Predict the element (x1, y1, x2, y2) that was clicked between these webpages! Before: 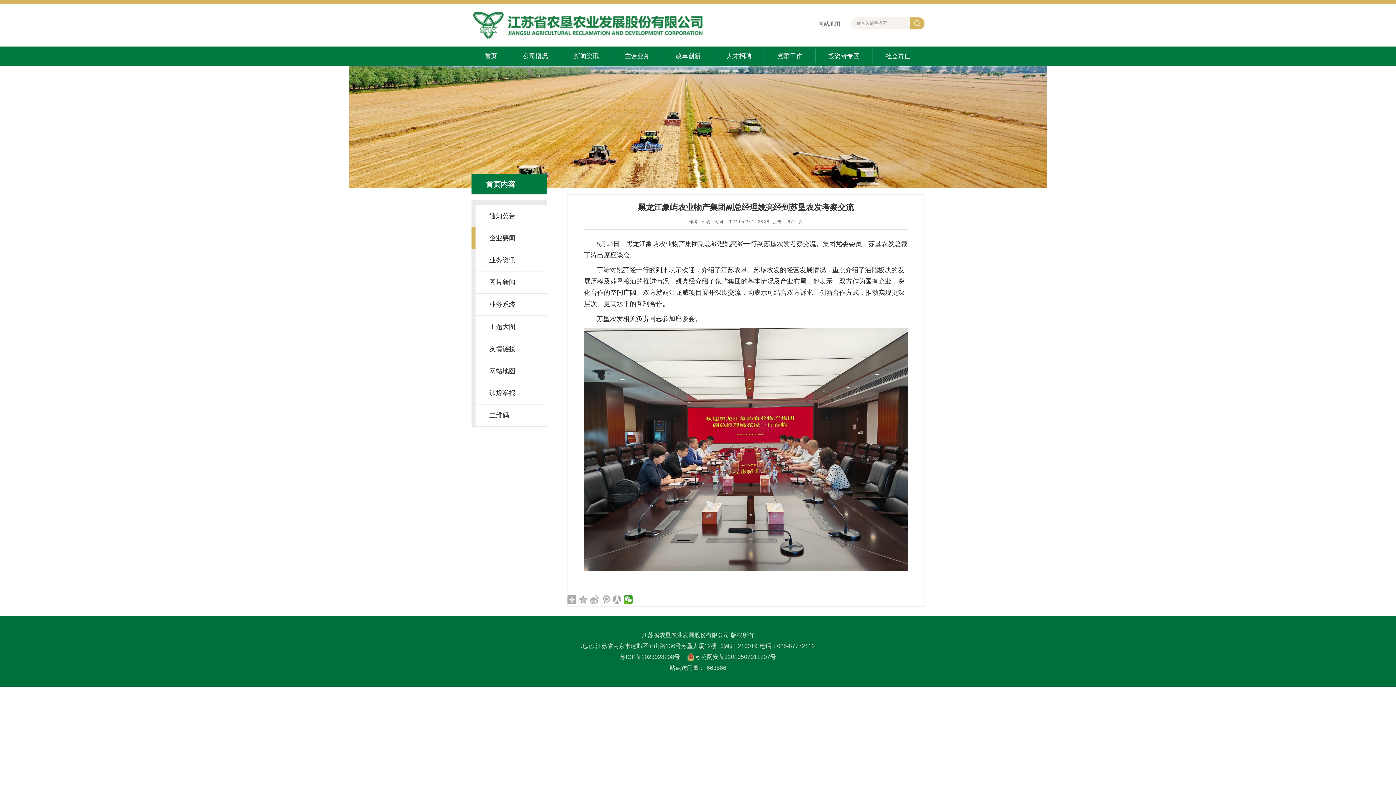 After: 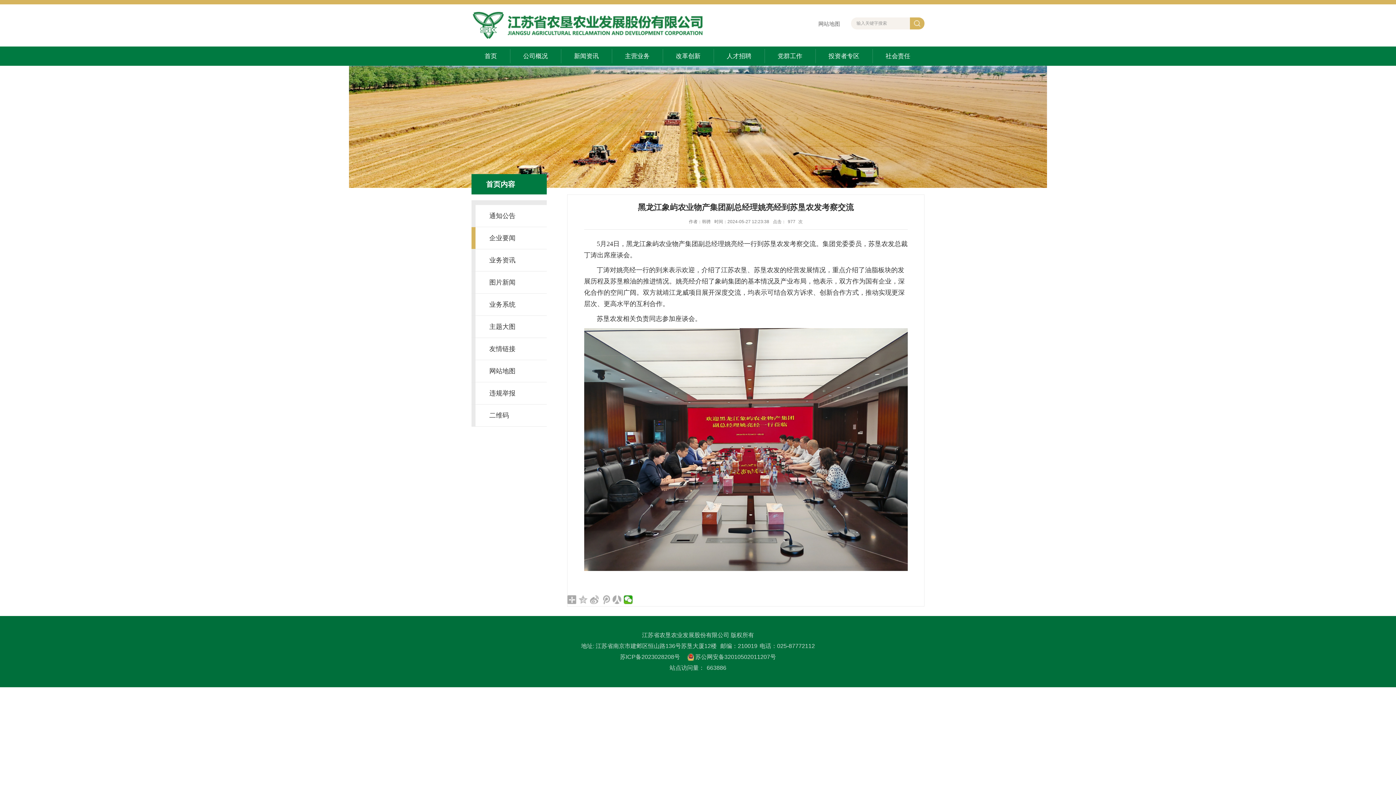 Action: bbox: (578, 595, 588, 604)